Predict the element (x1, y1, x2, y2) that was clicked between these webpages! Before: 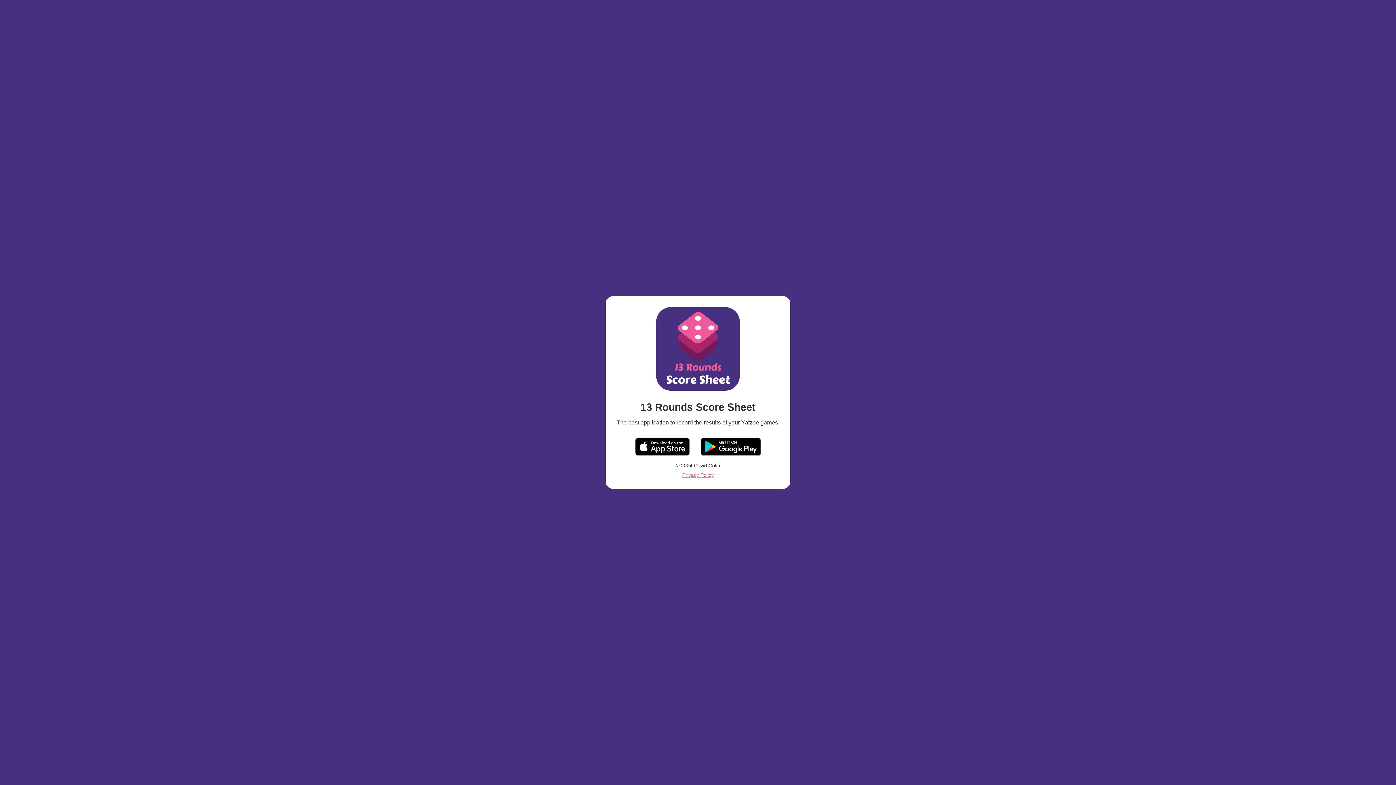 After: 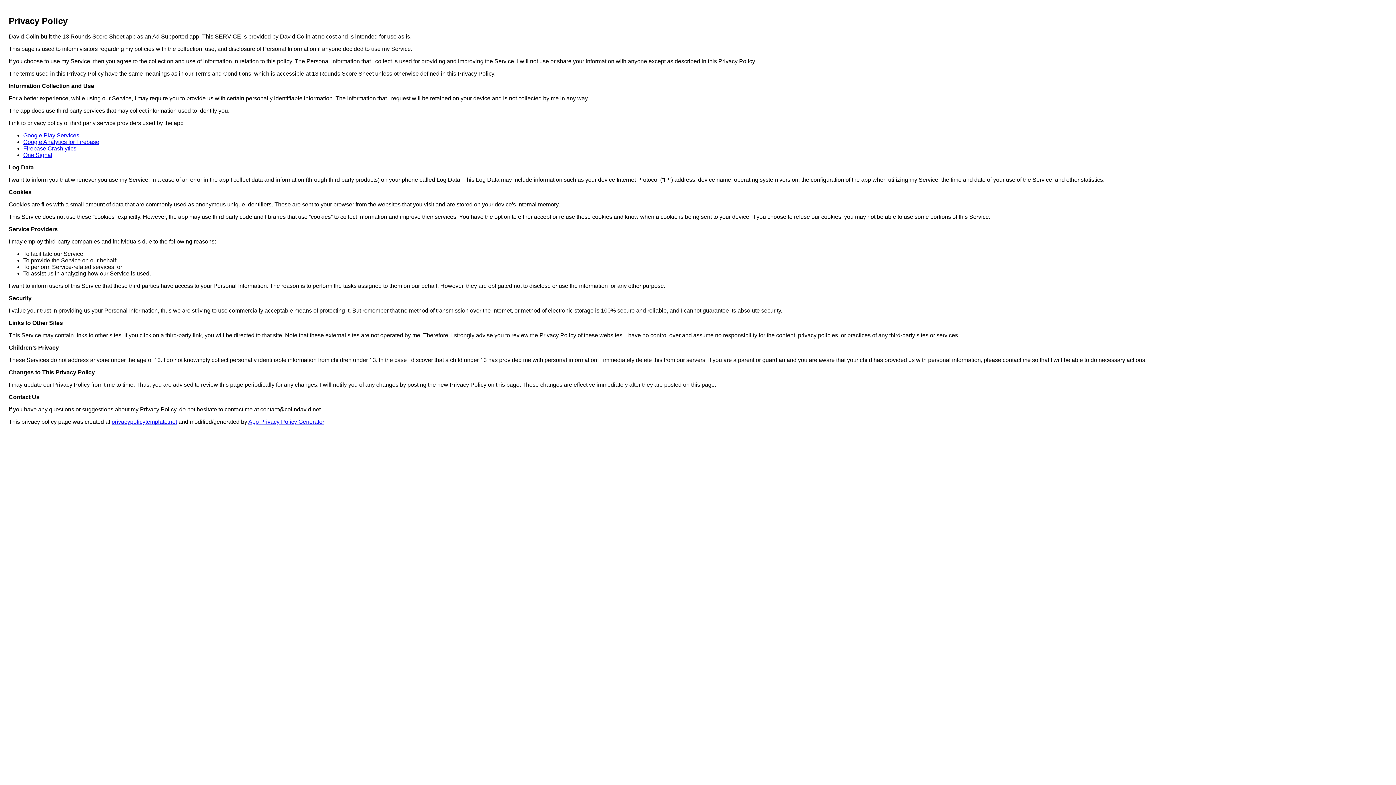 Action: label: Privacy Policy bbox: (682, 472, 714, 478)